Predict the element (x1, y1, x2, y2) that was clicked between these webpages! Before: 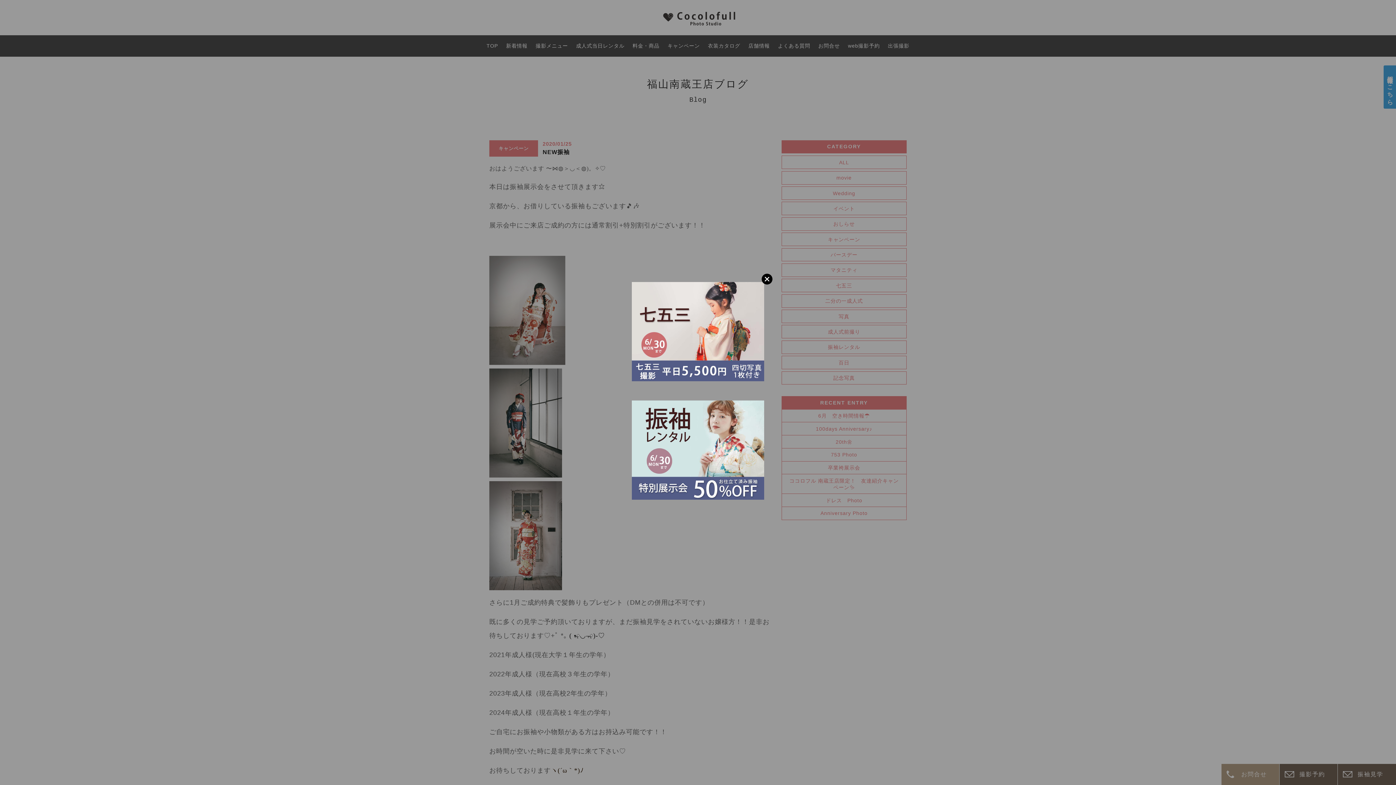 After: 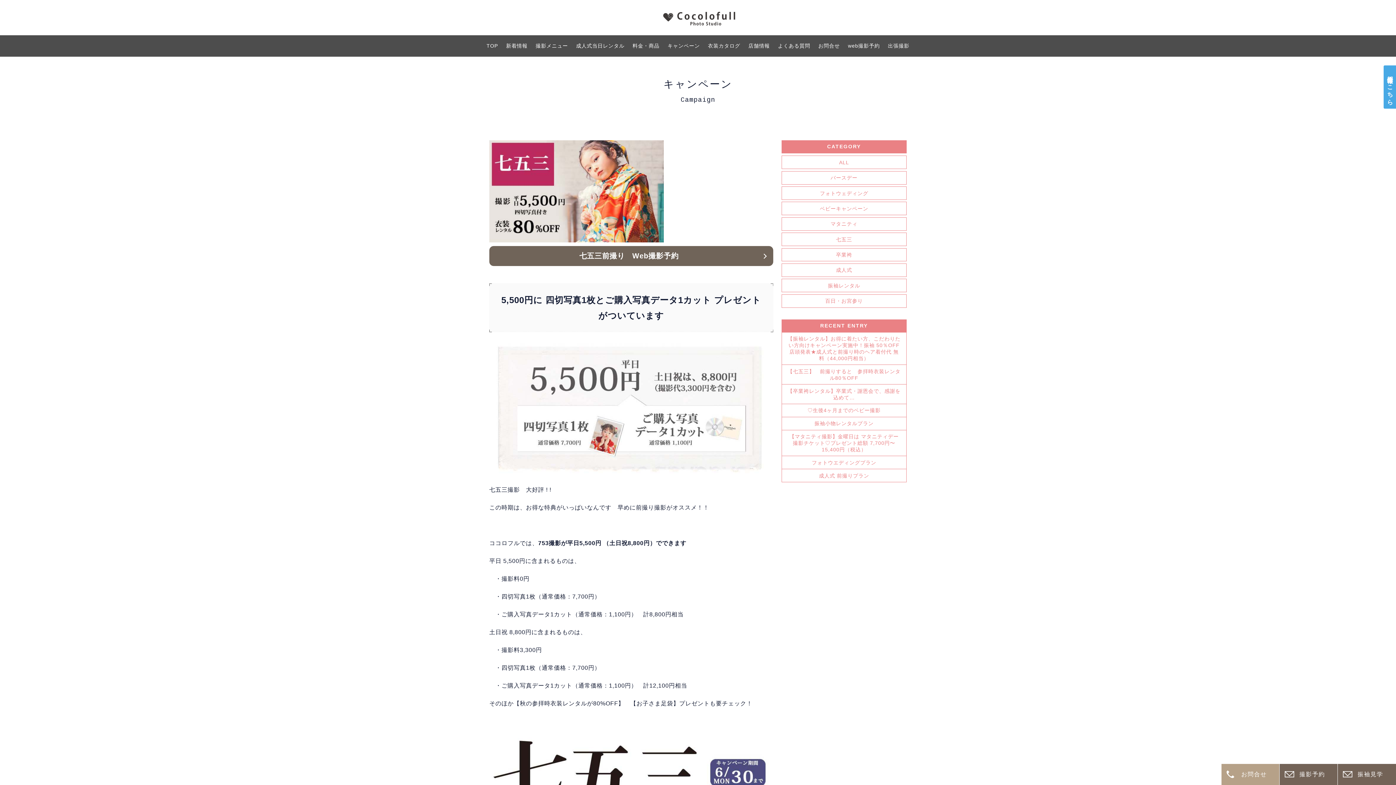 Action: bbox: (629, 279, 767, 387)